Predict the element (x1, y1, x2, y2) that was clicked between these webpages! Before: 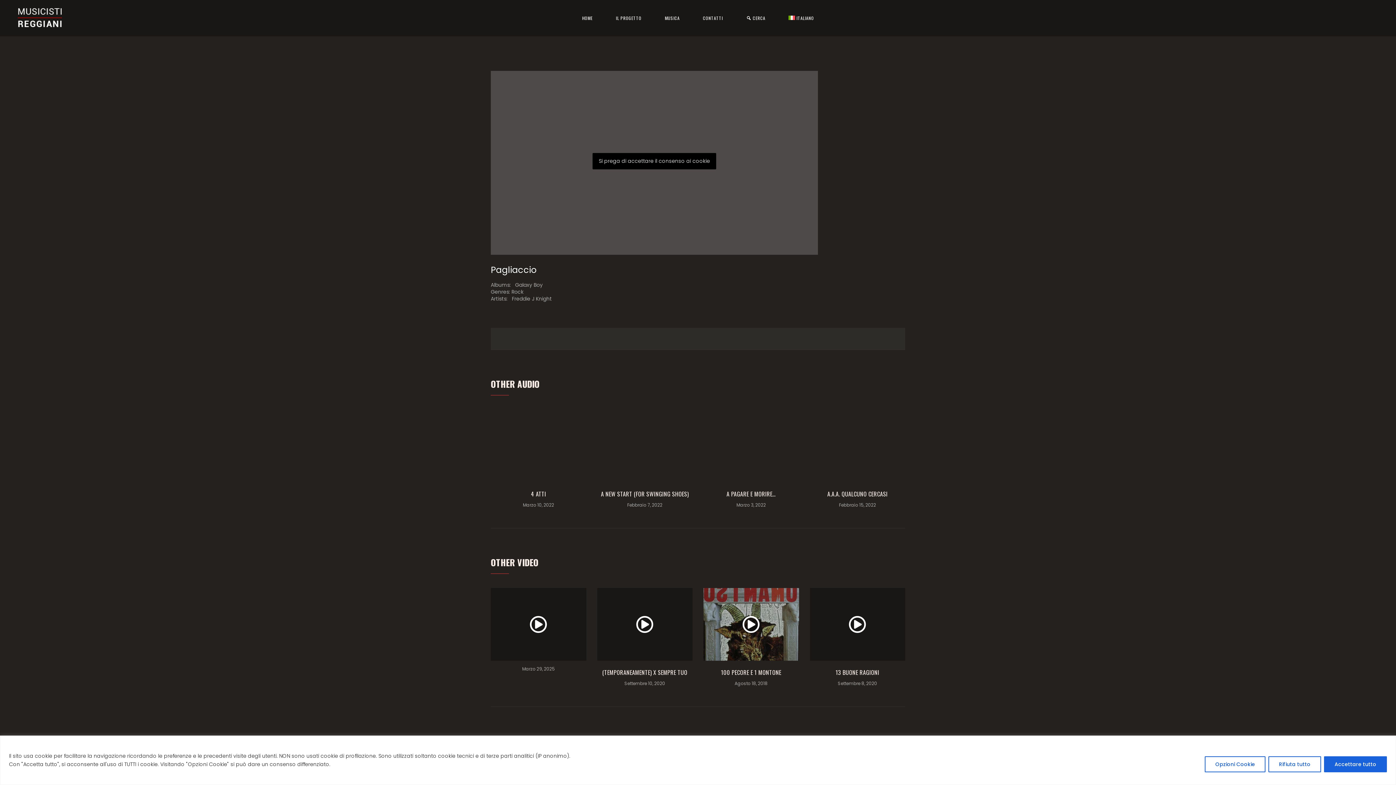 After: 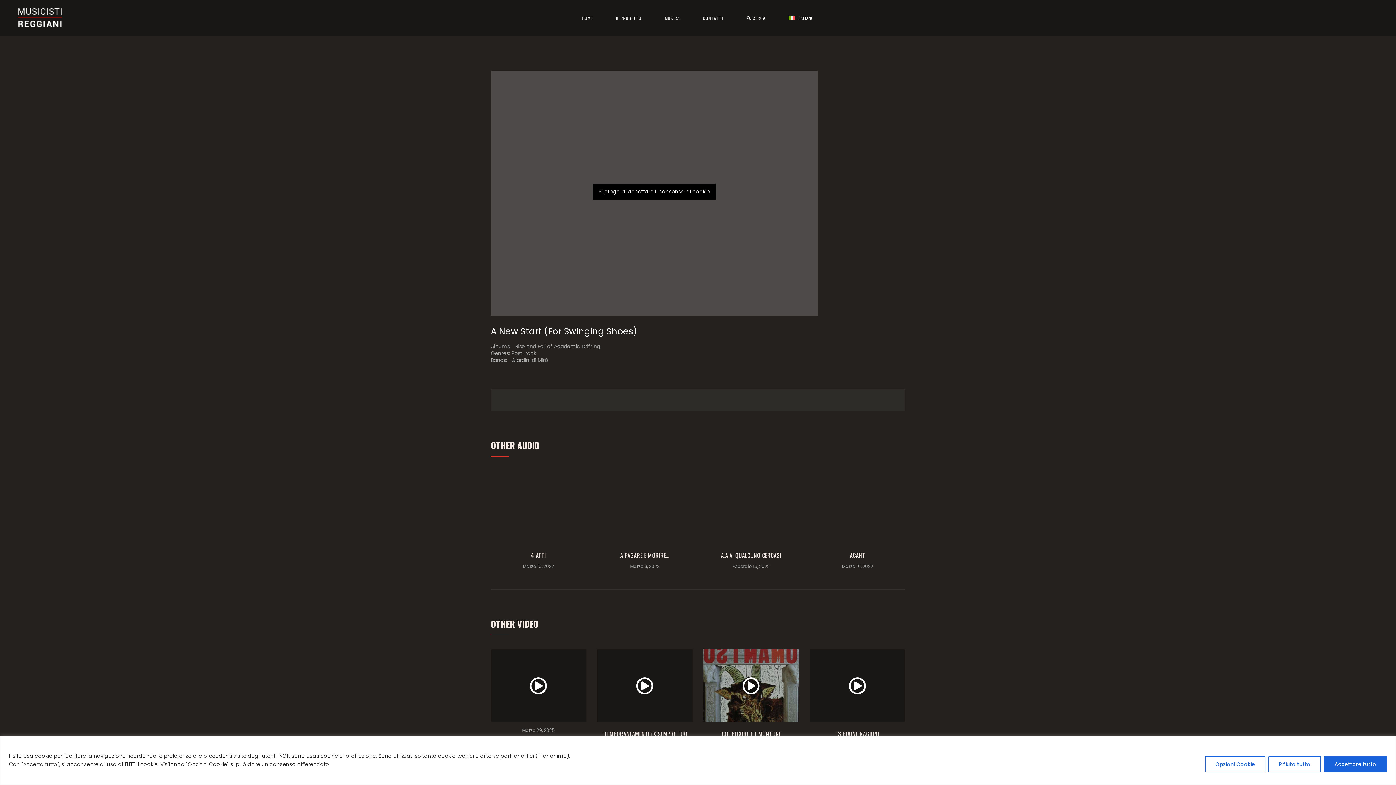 Action: bbox: (597, 409, 692, 482)